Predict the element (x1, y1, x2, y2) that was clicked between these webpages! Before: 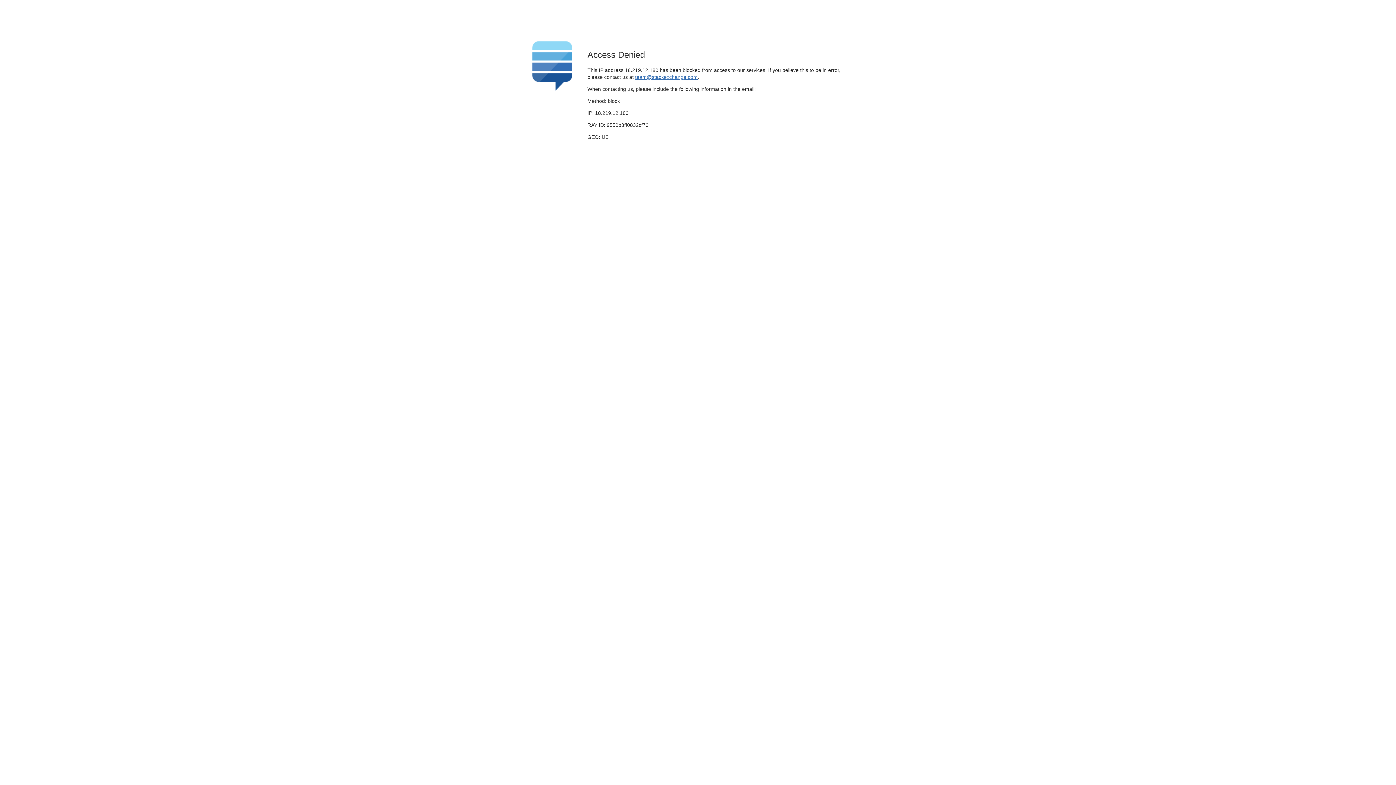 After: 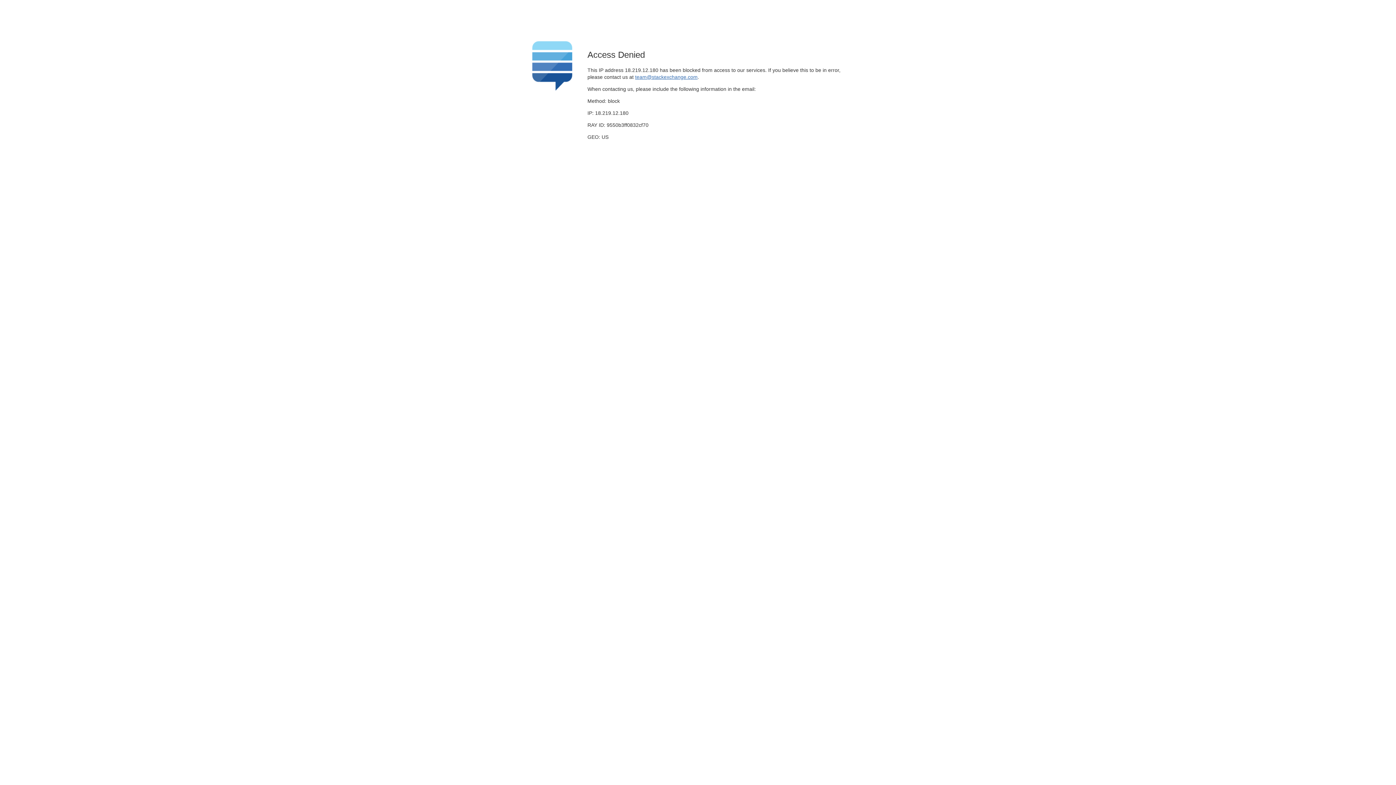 Action: label: team@stackexchange.com bbox: (635, 74, 697, 79)